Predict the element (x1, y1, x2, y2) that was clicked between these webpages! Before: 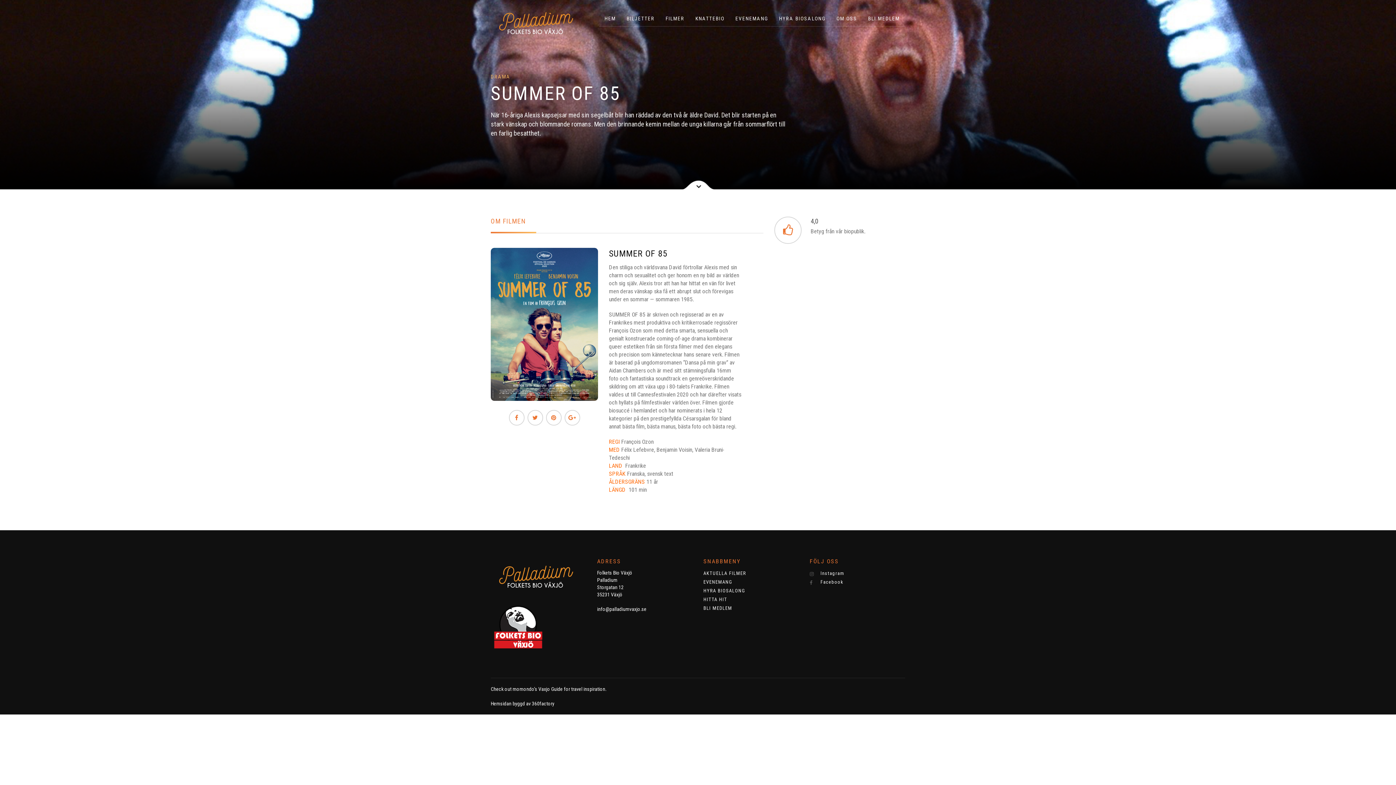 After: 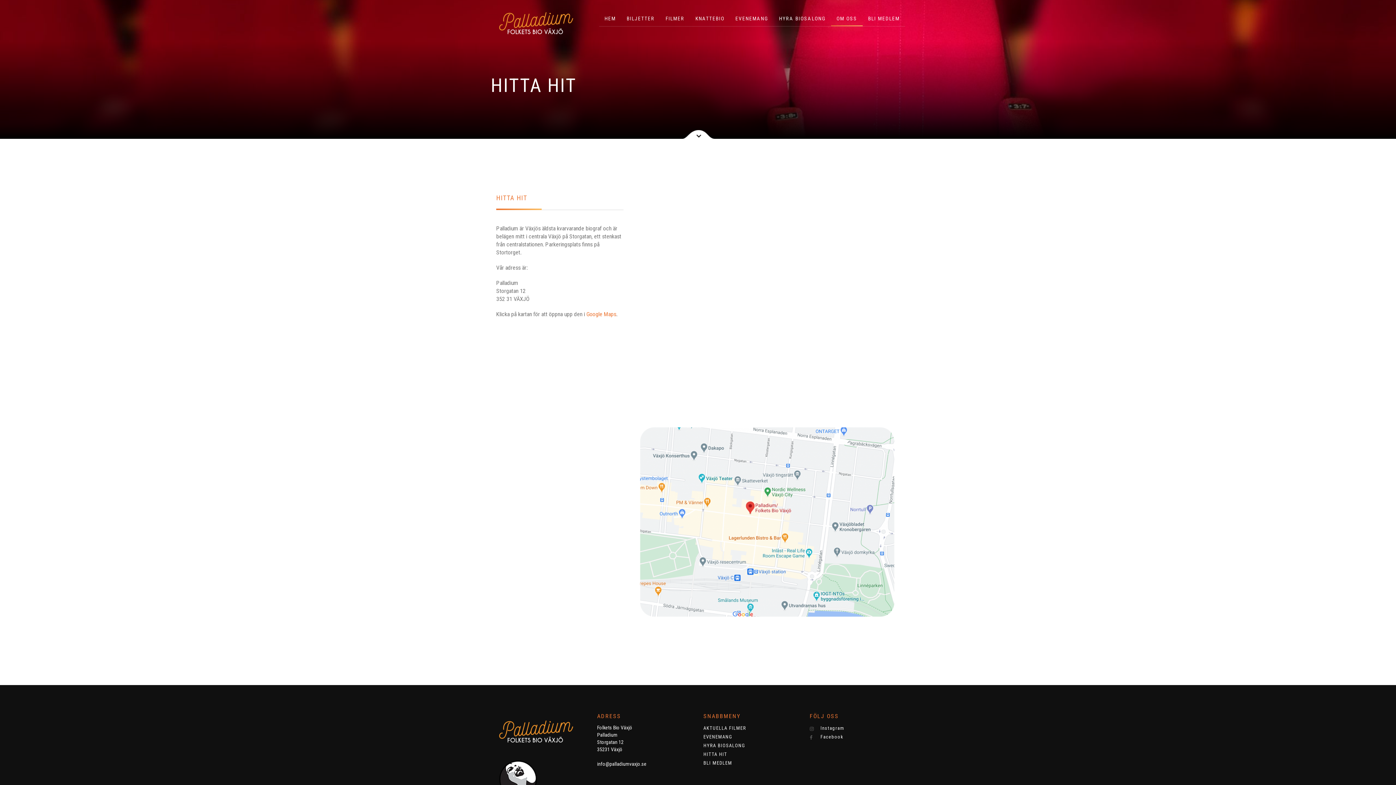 Action: bbox: (703, 595, 727, 604) label: HITTA HIT